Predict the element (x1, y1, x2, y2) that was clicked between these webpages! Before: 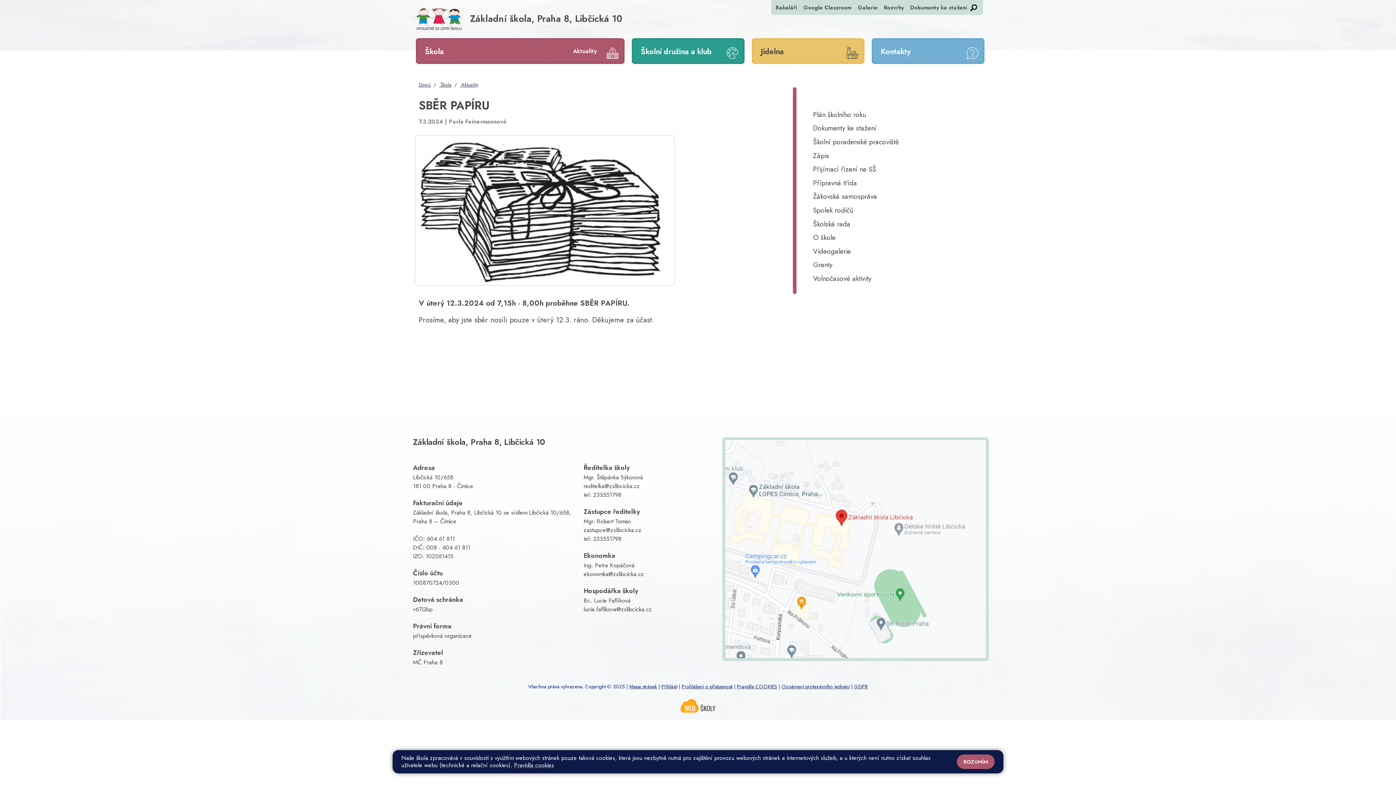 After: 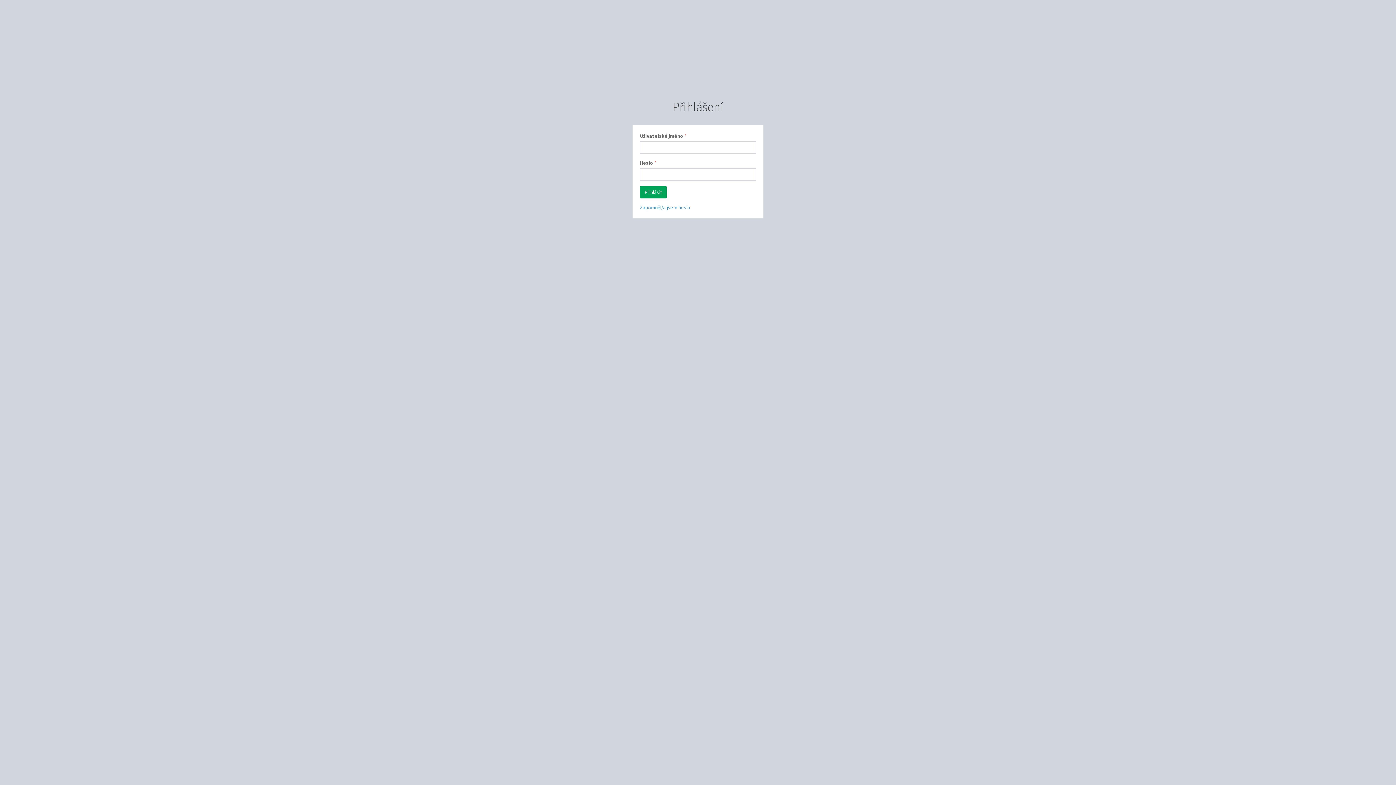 Action: bbox: (661, 683, 677, 690) label: Přihlásit